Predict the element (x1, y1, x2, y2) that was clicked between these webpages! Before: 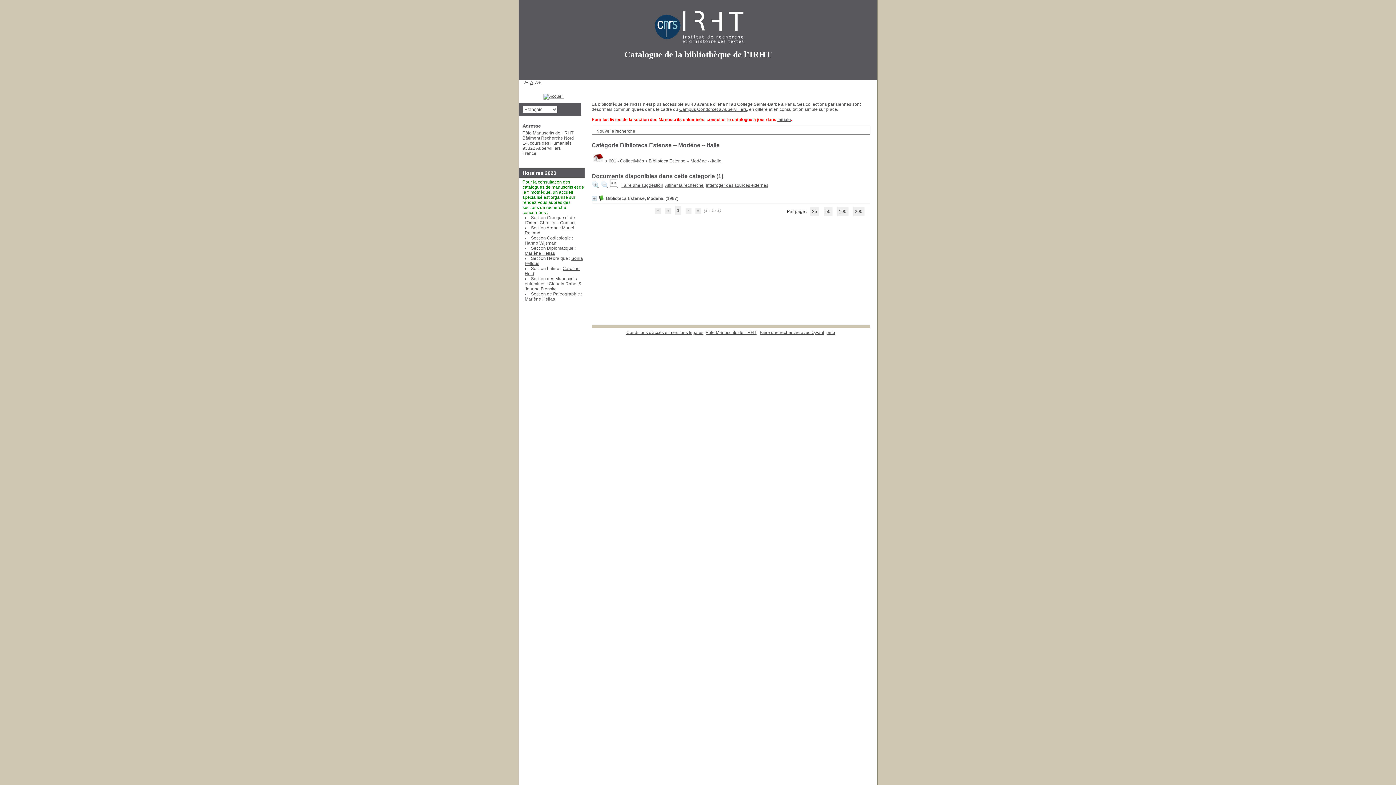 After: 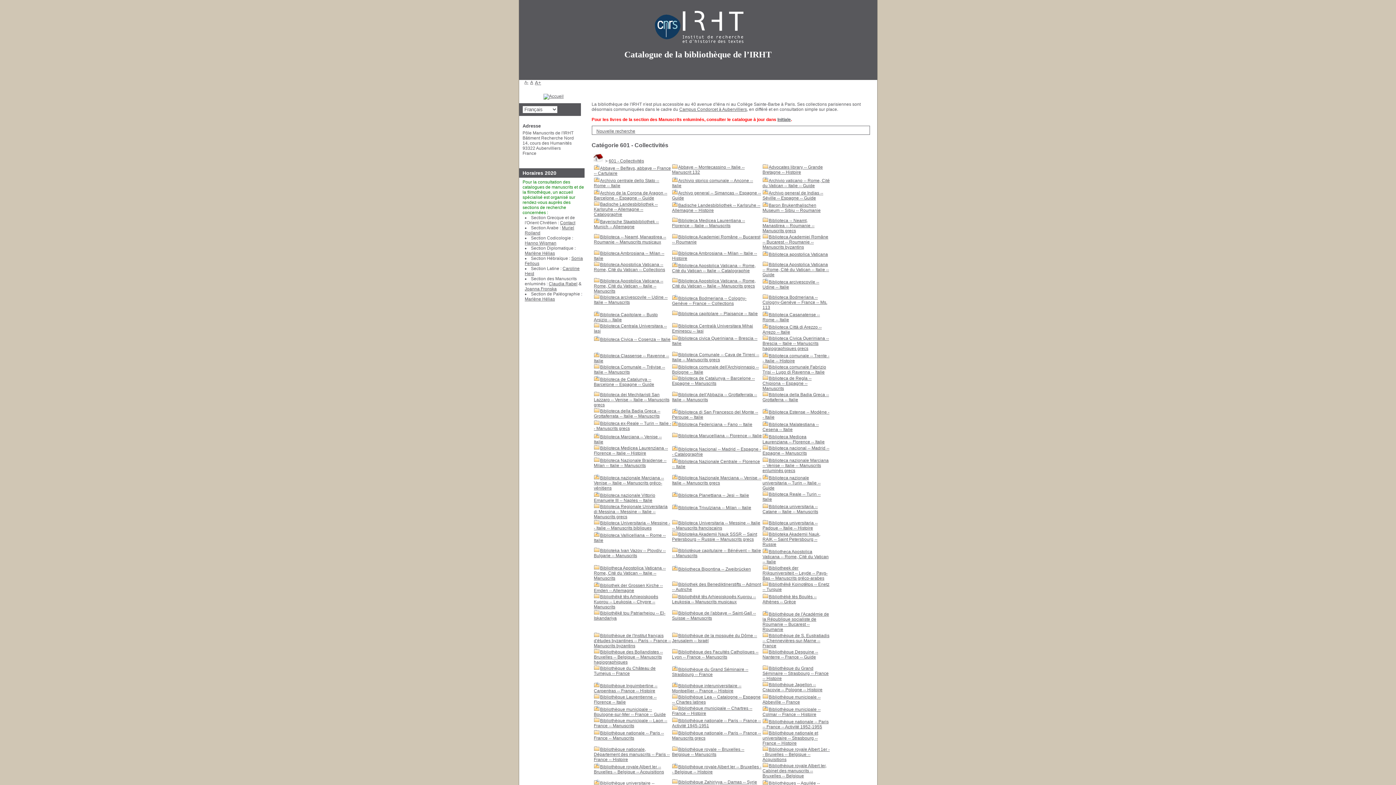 Action: bbox: (608, 158, 644, 163) label: 601 - Collectivités